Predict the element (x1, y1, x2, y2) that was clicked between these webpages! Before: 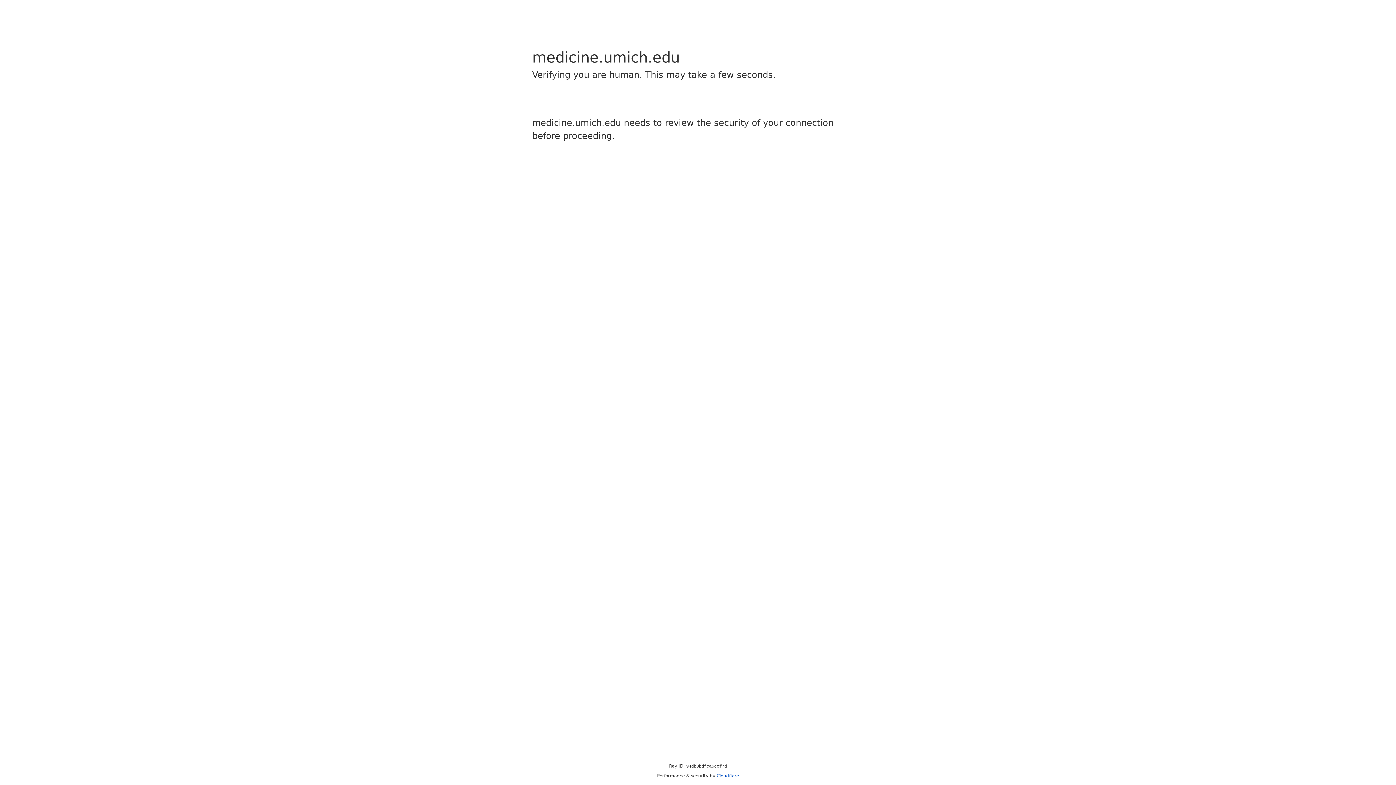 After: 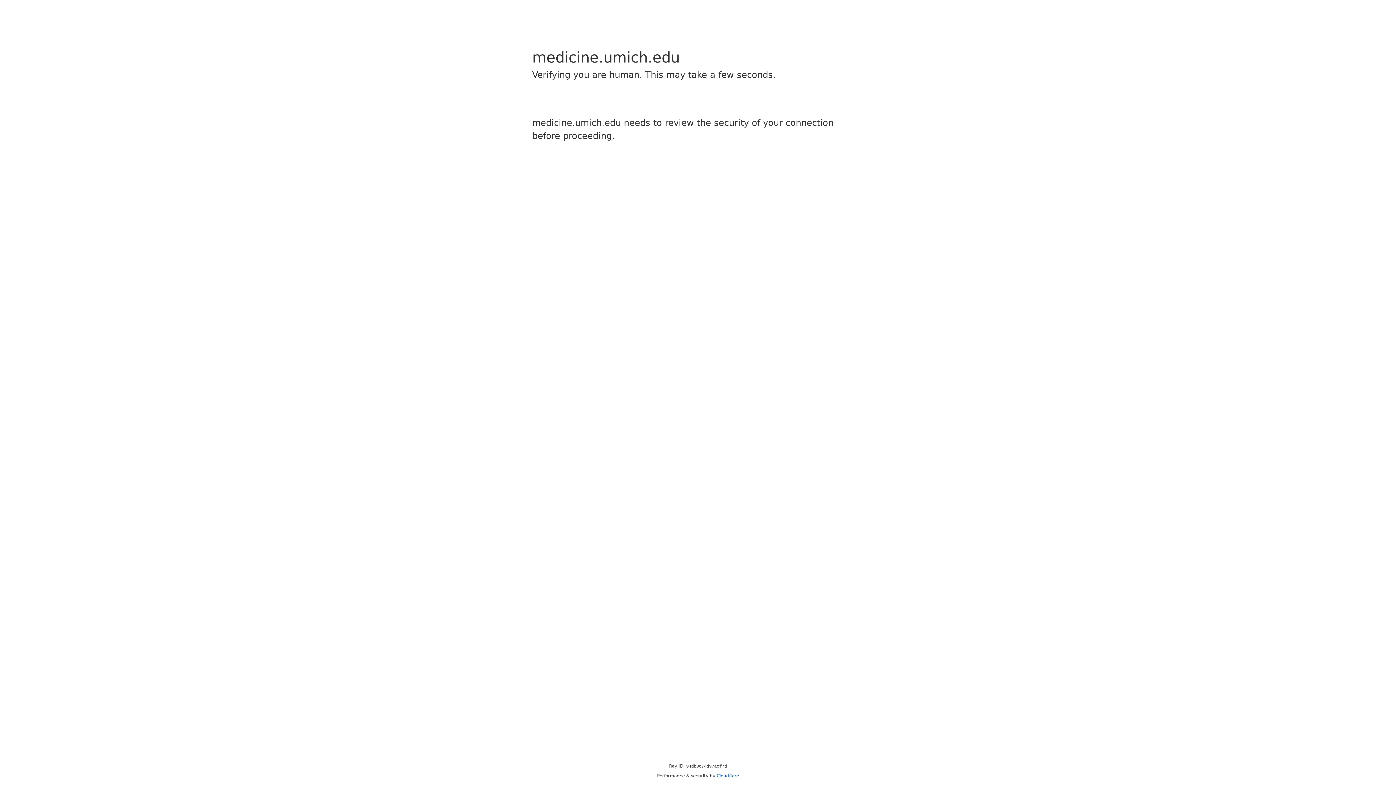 Action: bbox: (716, 773, 739, 778) label: Cloudflare